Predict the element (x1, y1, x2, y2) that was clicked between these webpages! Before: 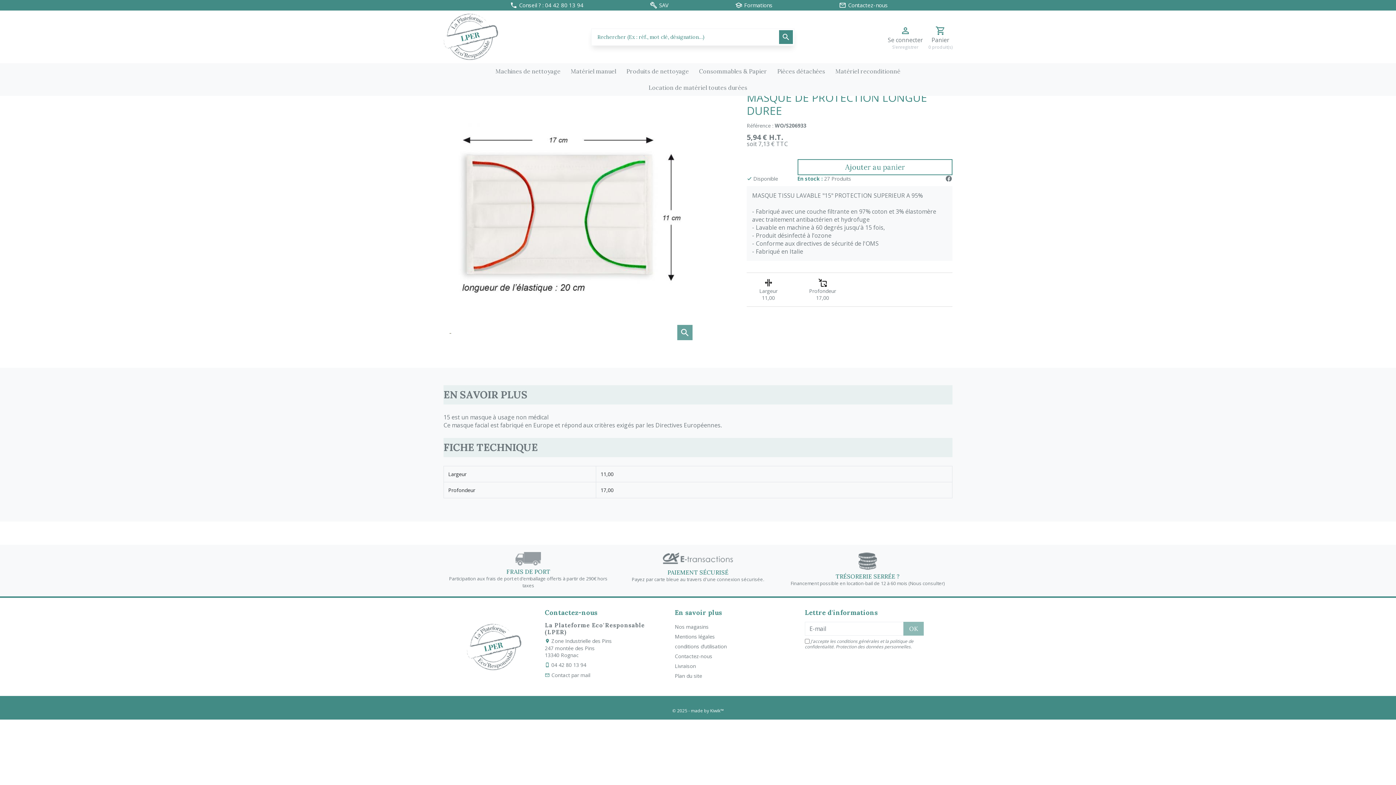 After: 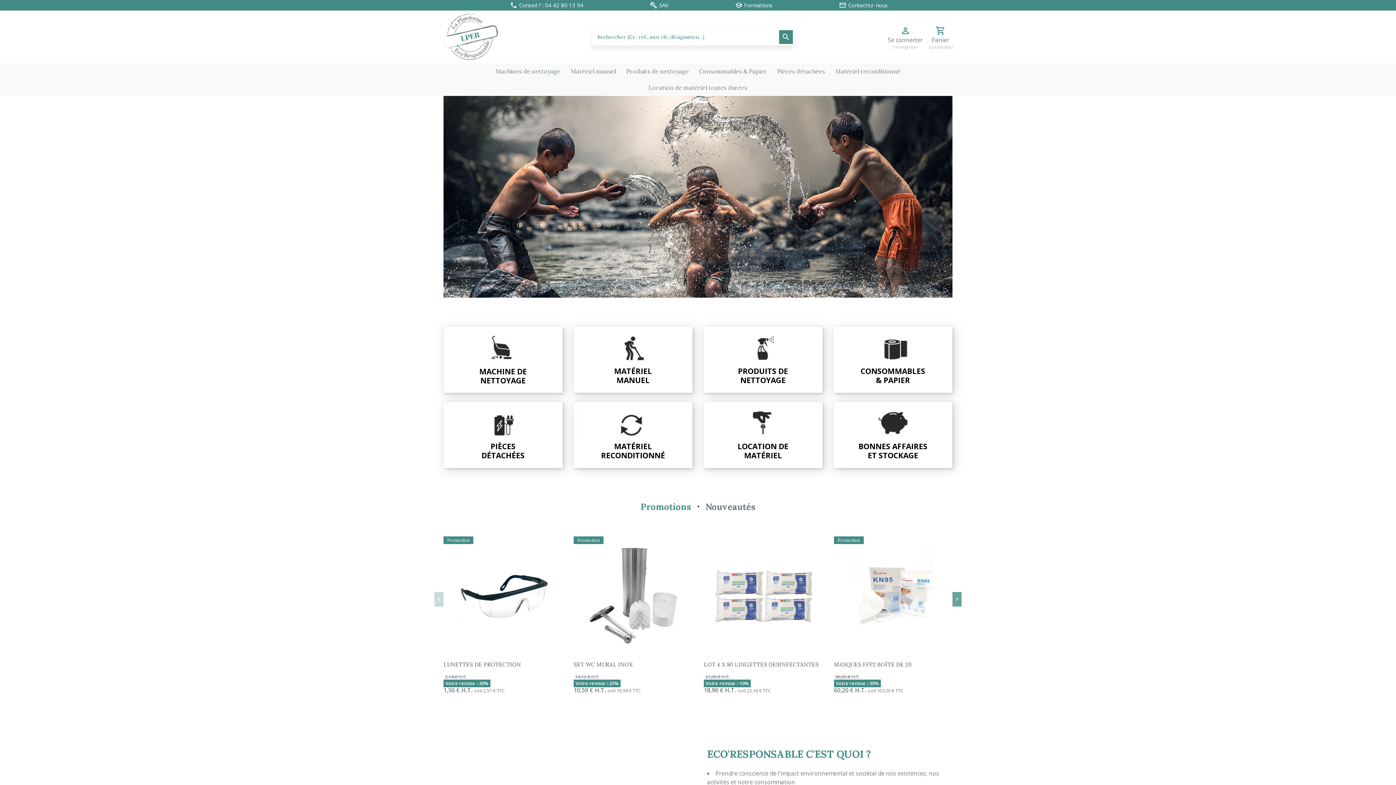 Action: bbox: (466, 623, 521, 670)